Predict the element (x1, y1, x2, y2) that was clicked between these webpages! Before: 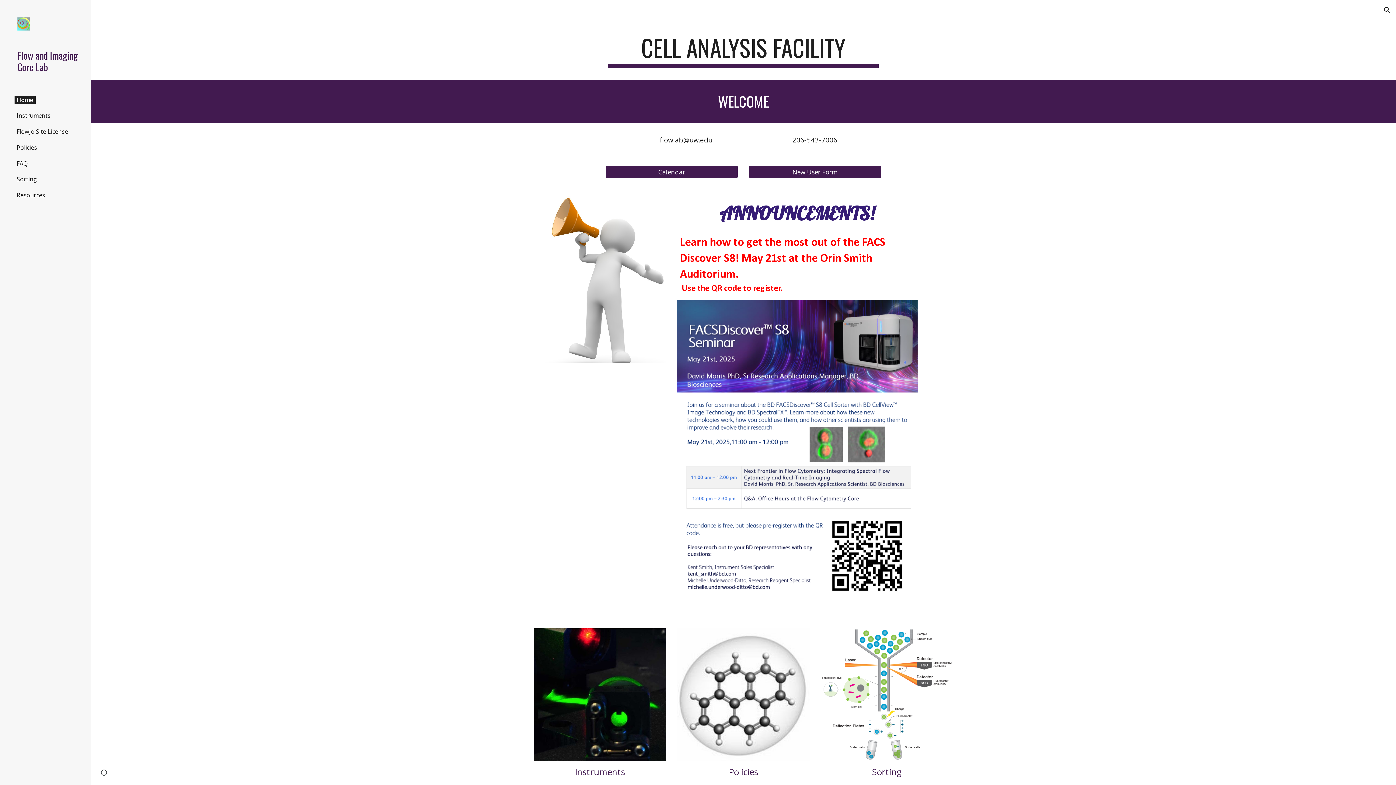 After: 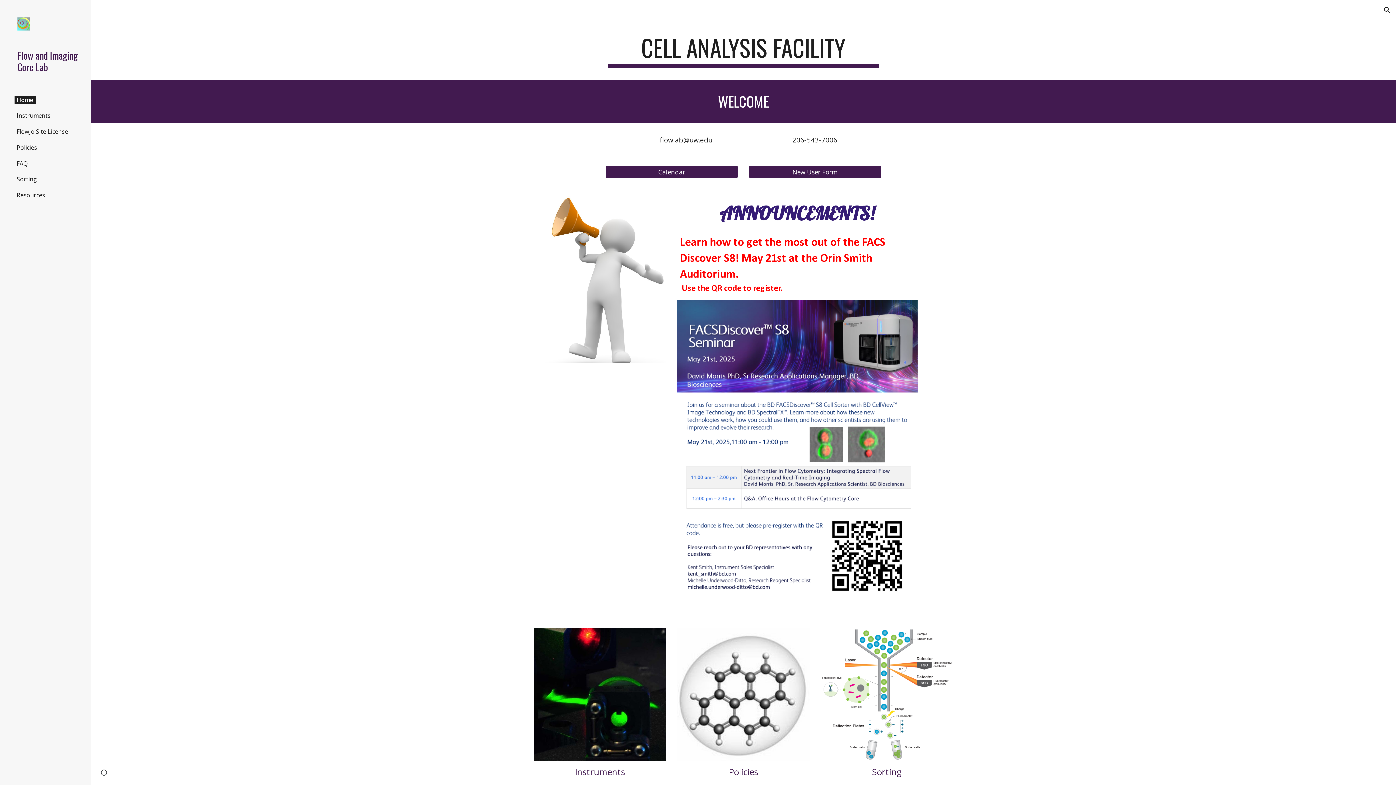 Action: label: Flow and Imaging Core Lab bbox: (17, 49, 79, 72)